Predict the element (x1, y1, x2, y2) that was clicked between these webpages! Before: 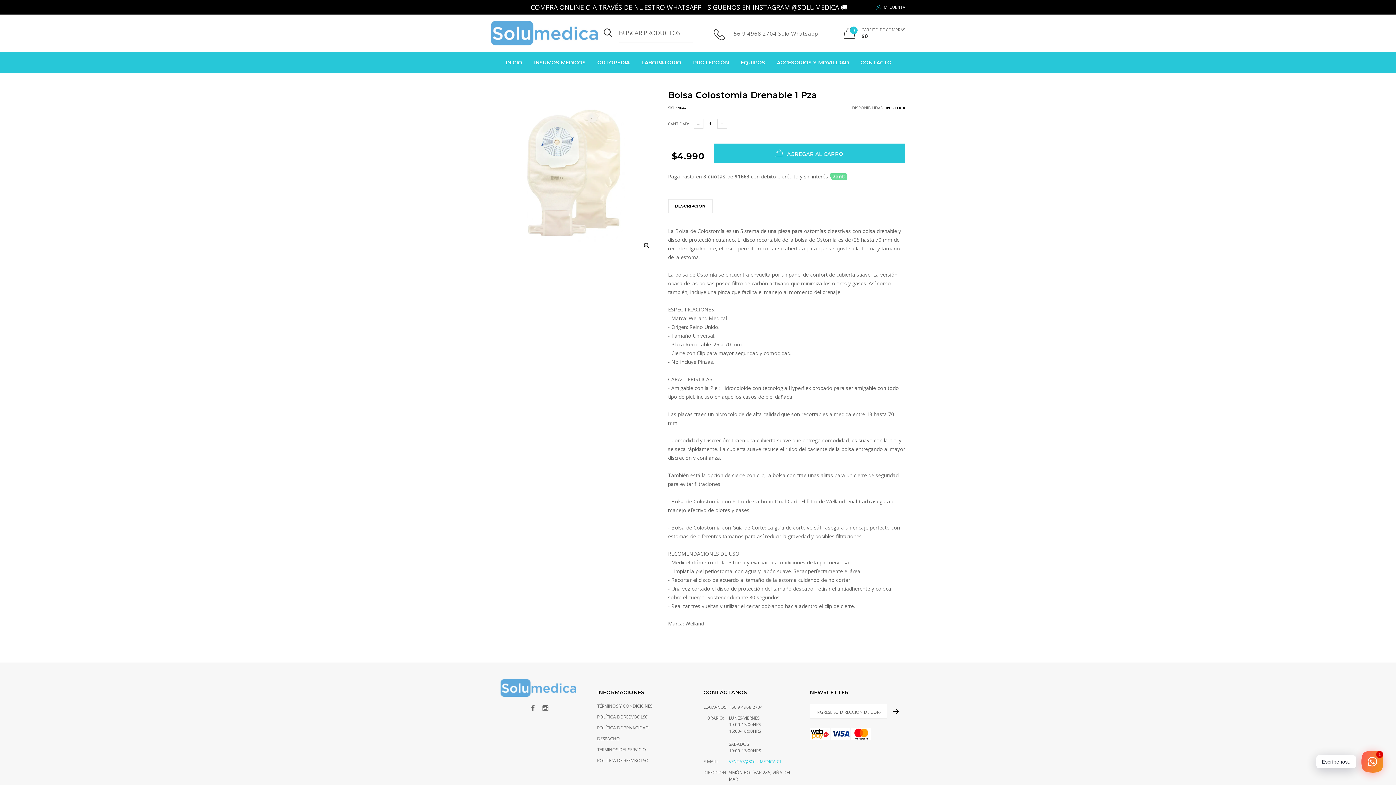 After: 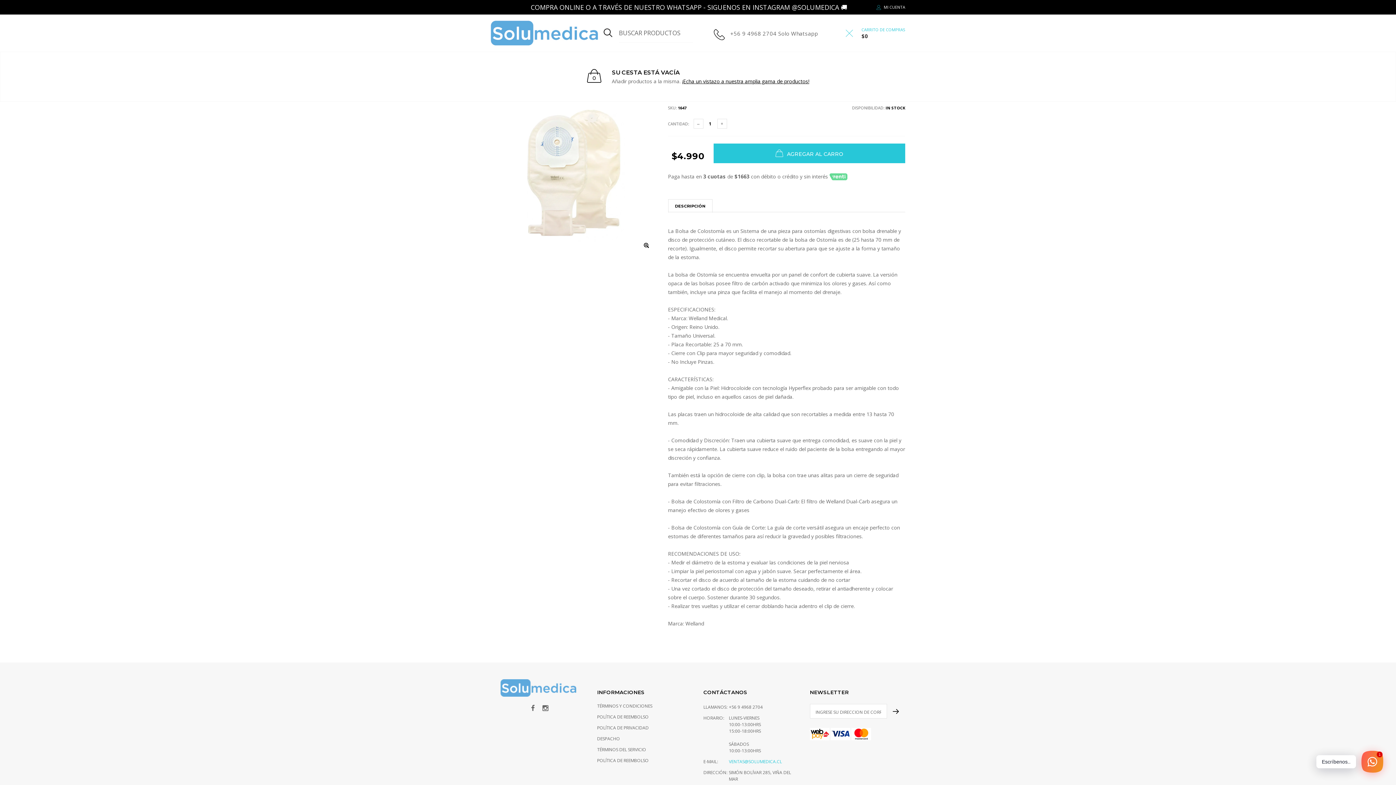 Action: label: 0
CARRITO DE COMPRAS
$0 bbox: (843, 26, 905, 39)